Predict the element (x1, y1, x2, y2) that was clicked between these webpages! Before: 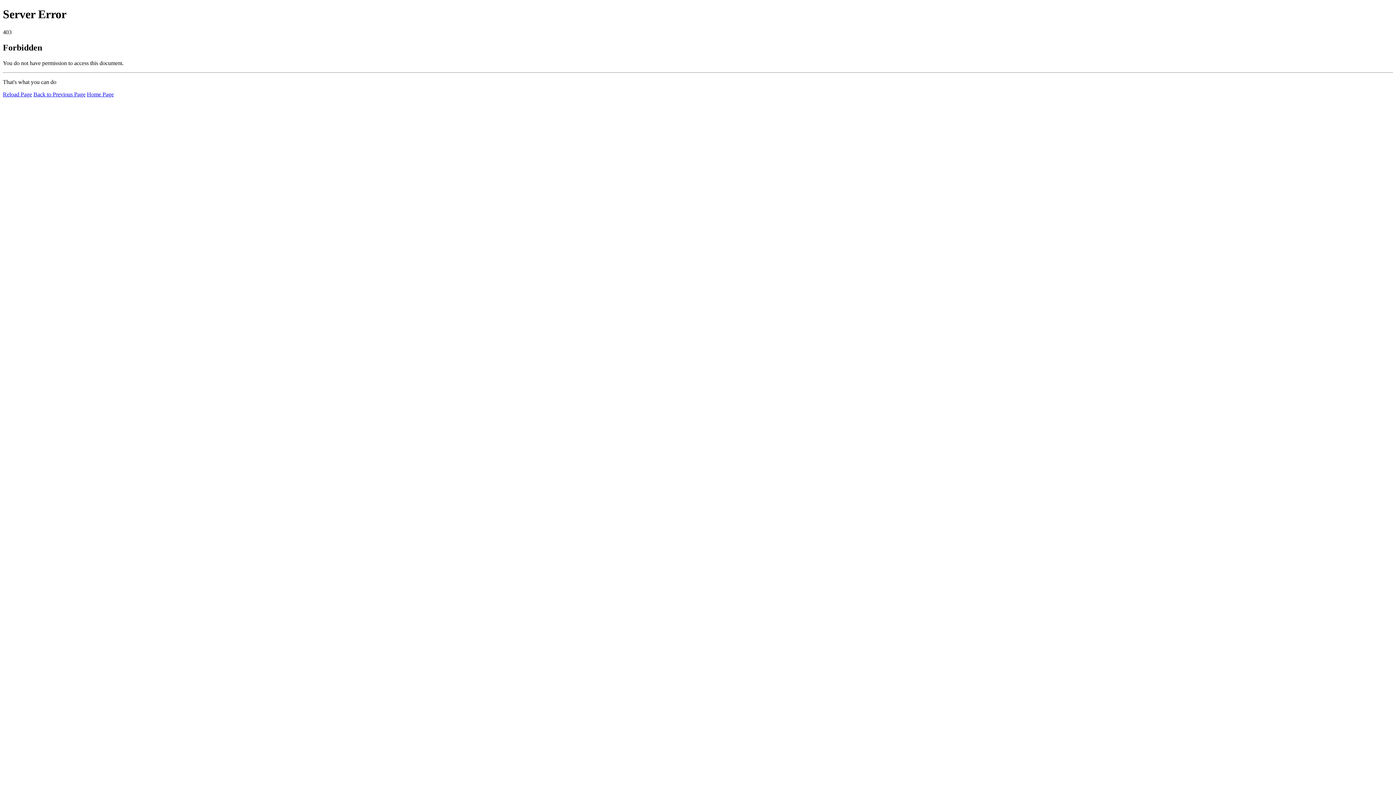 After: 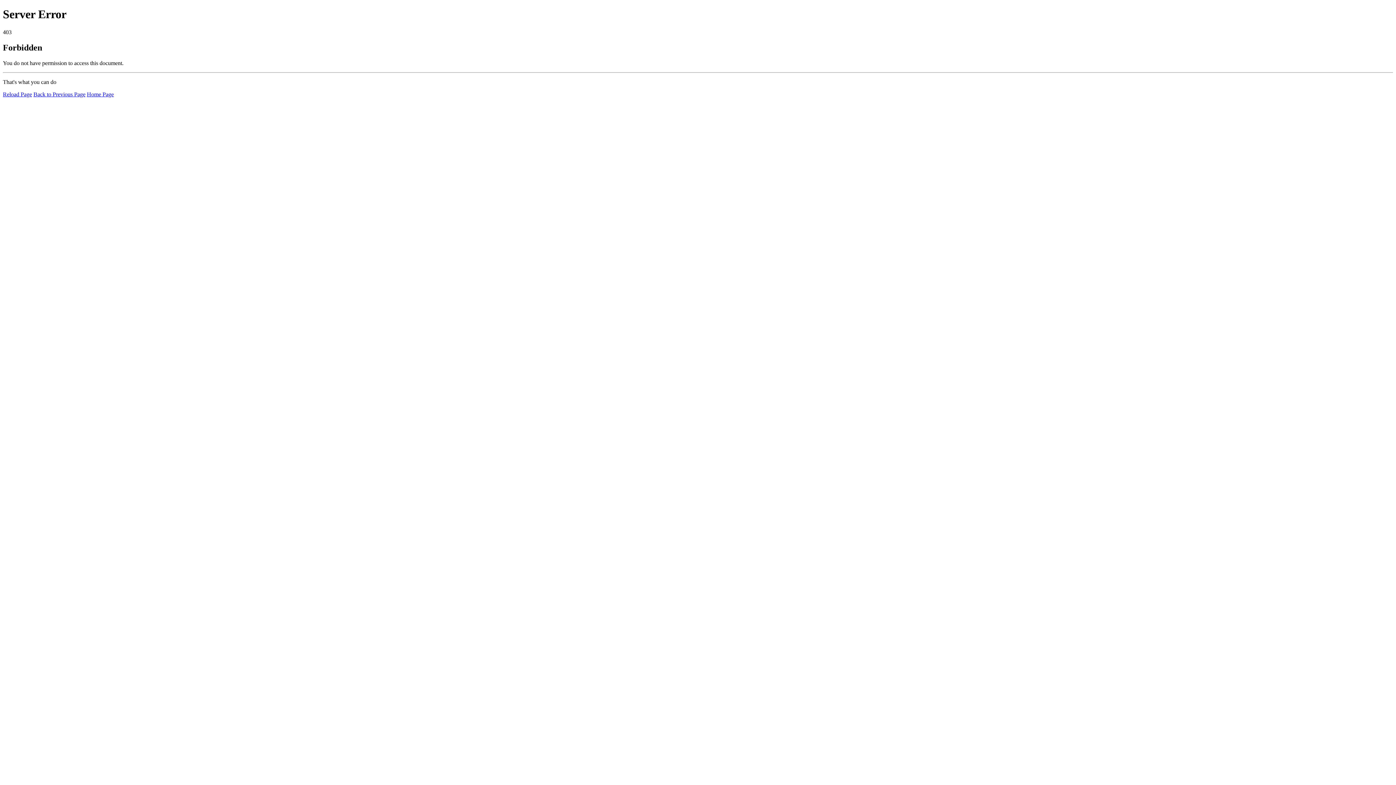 Action: bbox: (2, 91, 32, 97) label: Reload Page